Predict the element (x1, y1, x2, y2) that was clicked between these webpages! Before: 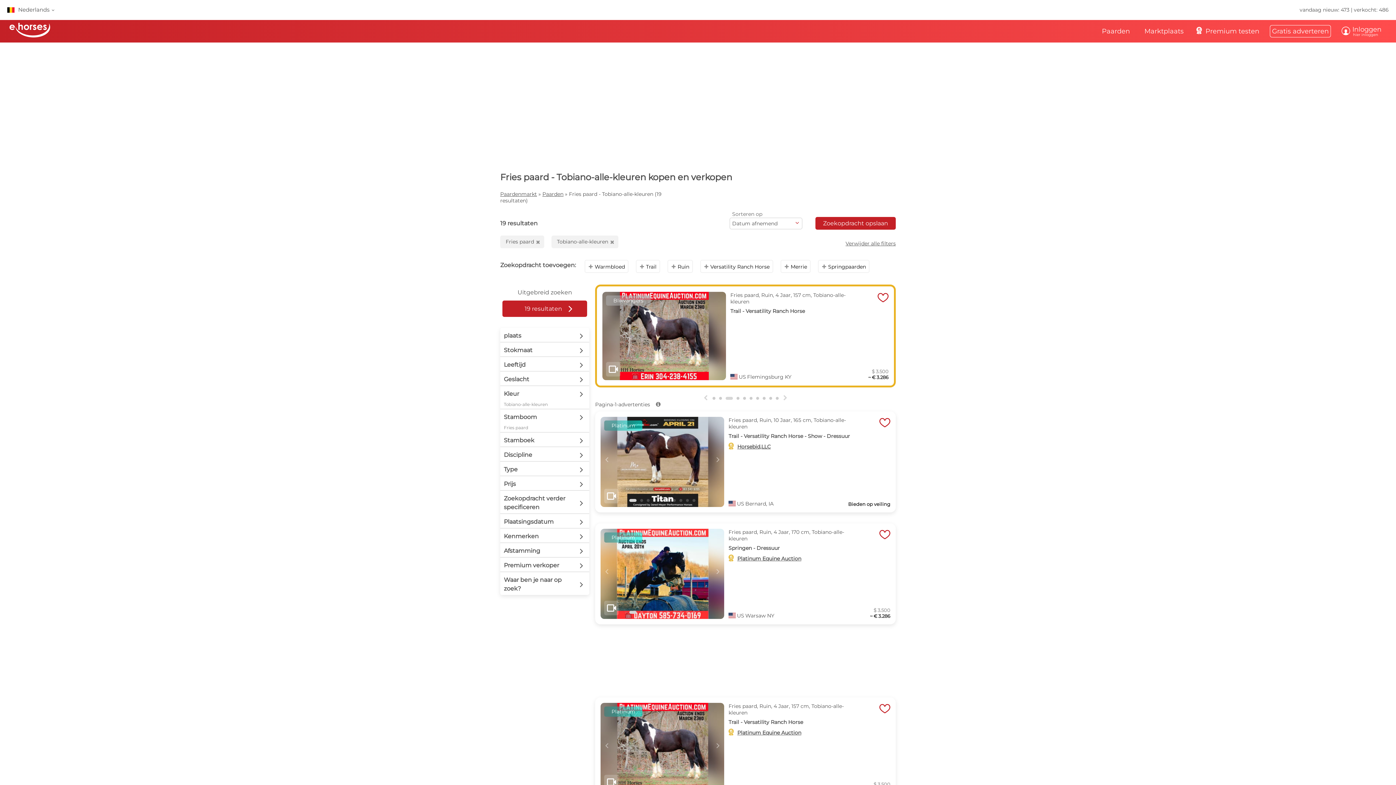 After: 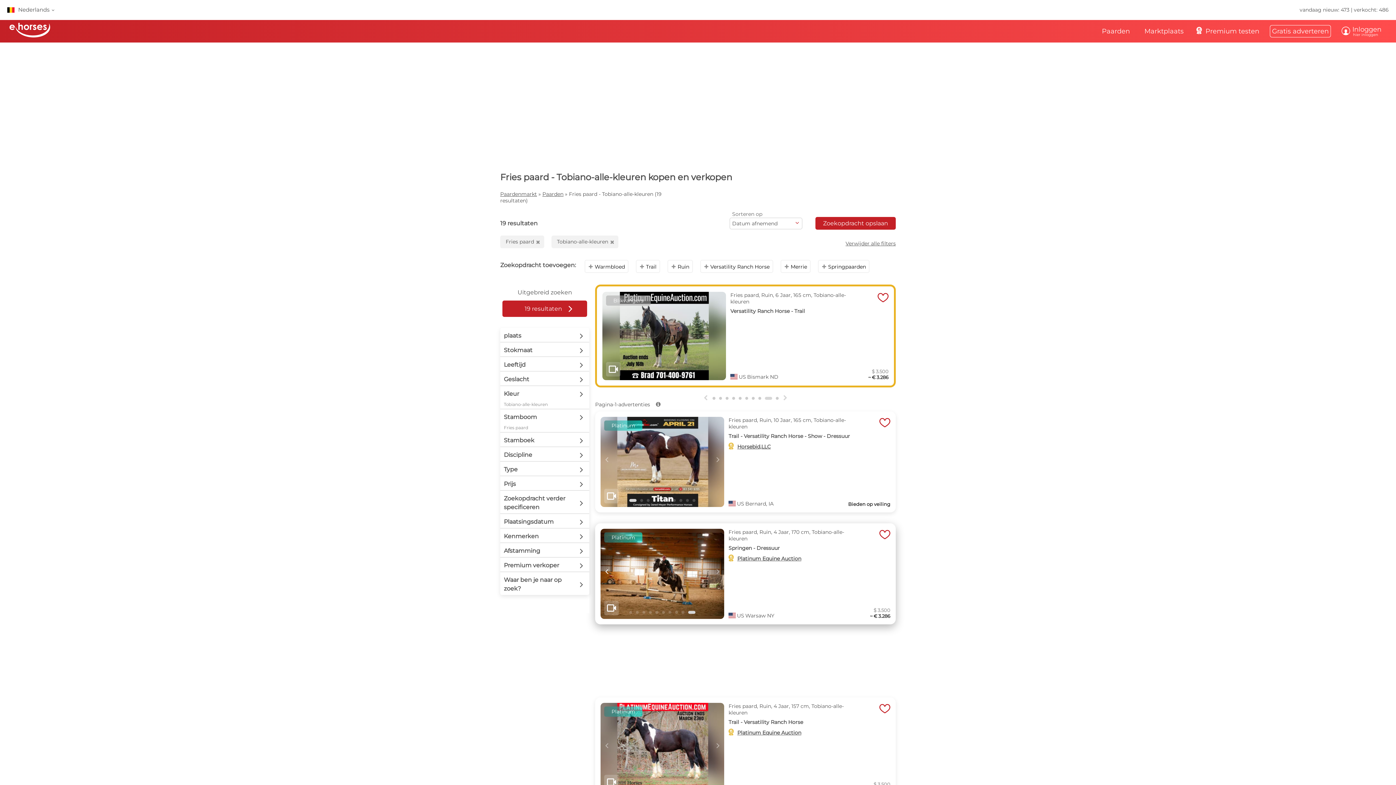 Action: bbox: (600, 565, 613, 578) label: Previous slide